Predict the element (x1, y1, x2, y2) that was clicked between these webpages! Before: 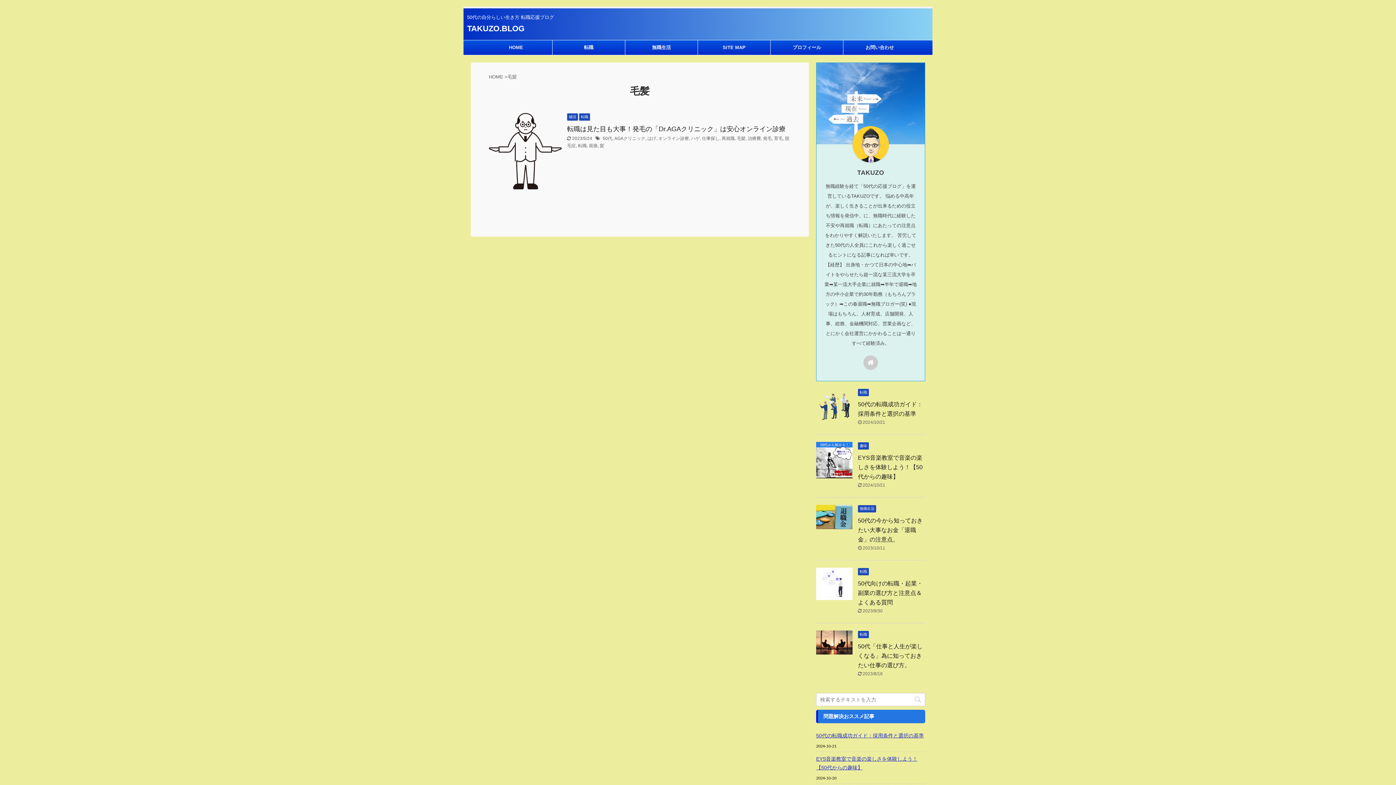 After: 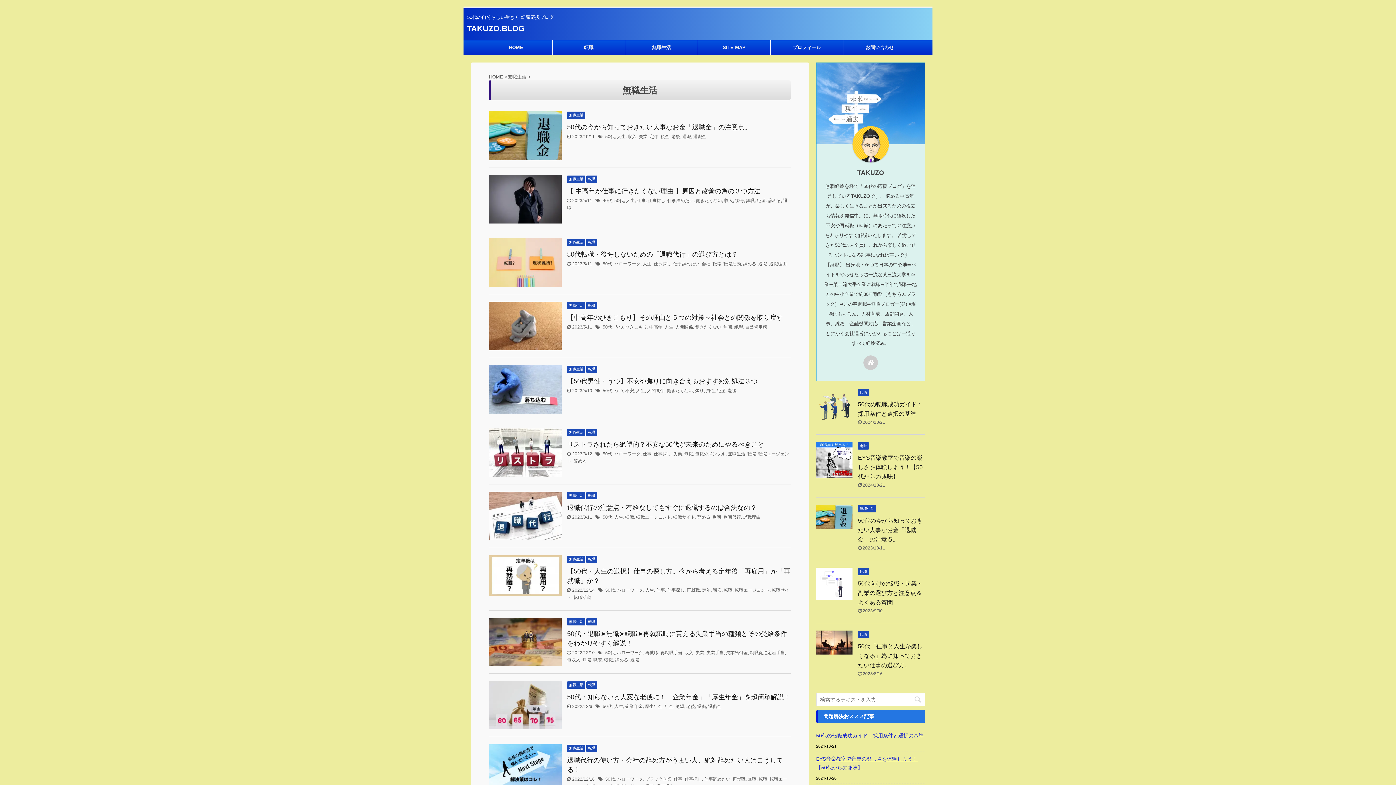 Action: label: 無職生活 bbox: (858, 506, 876, 511)